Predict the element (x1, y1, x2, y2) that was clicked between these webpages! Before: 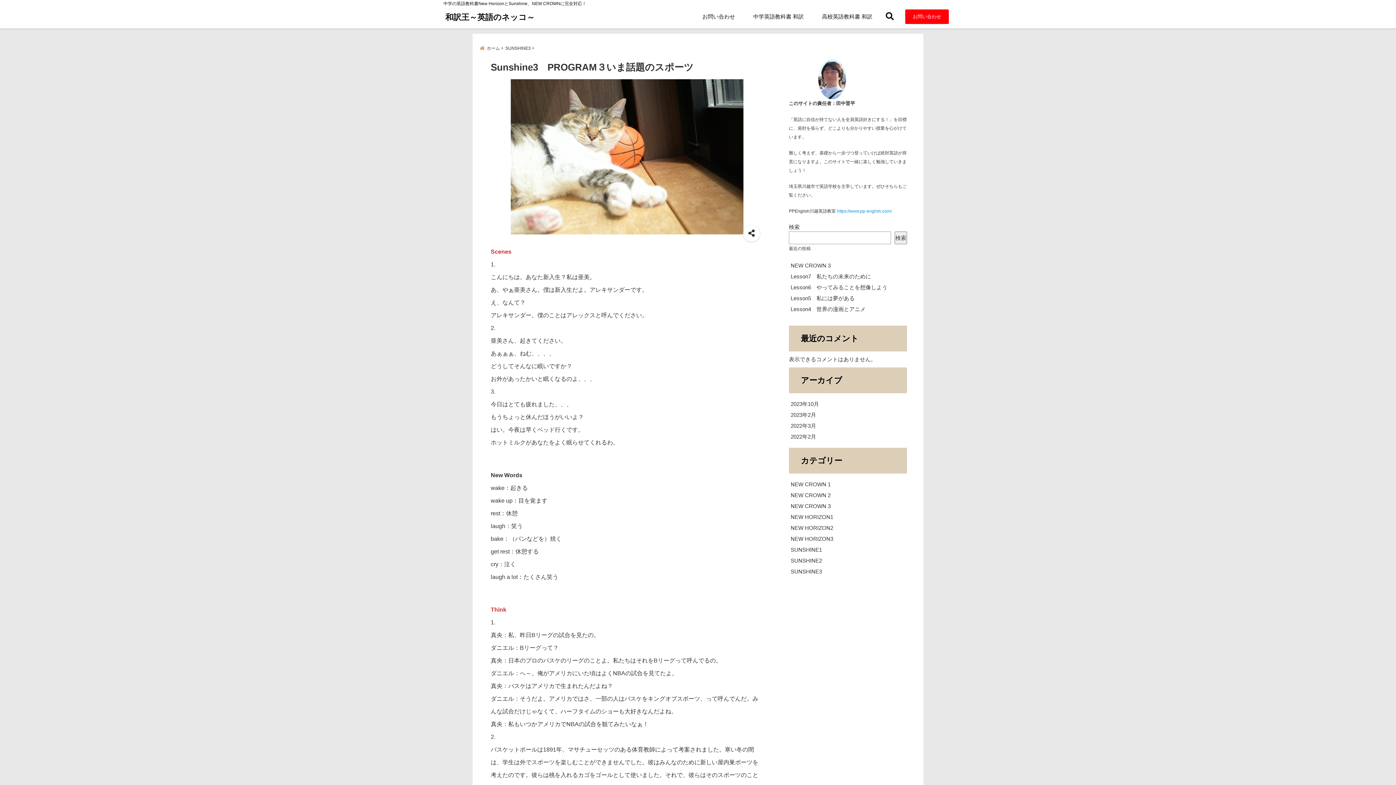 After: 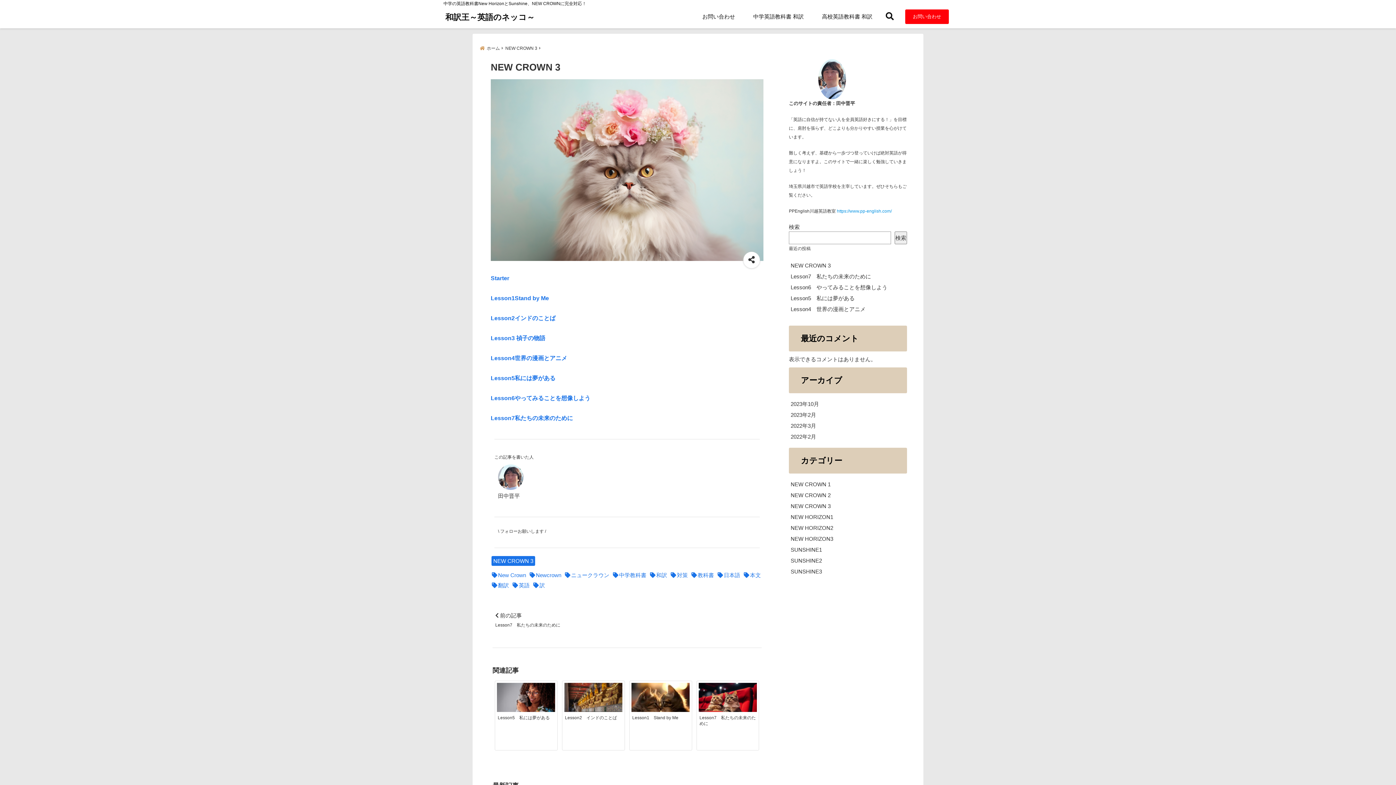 Action: bbox: (790, 262, 830, 268) label: NEW CROWN 3